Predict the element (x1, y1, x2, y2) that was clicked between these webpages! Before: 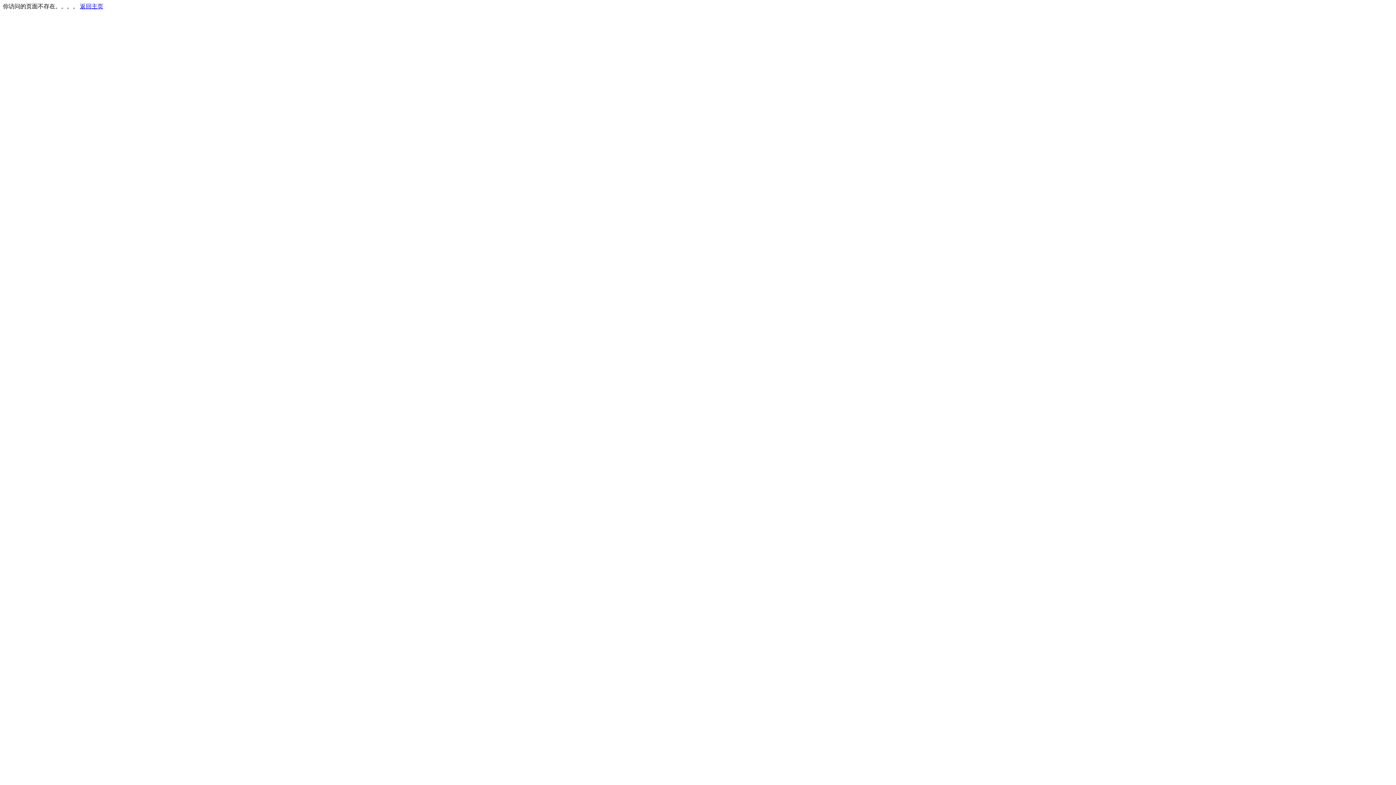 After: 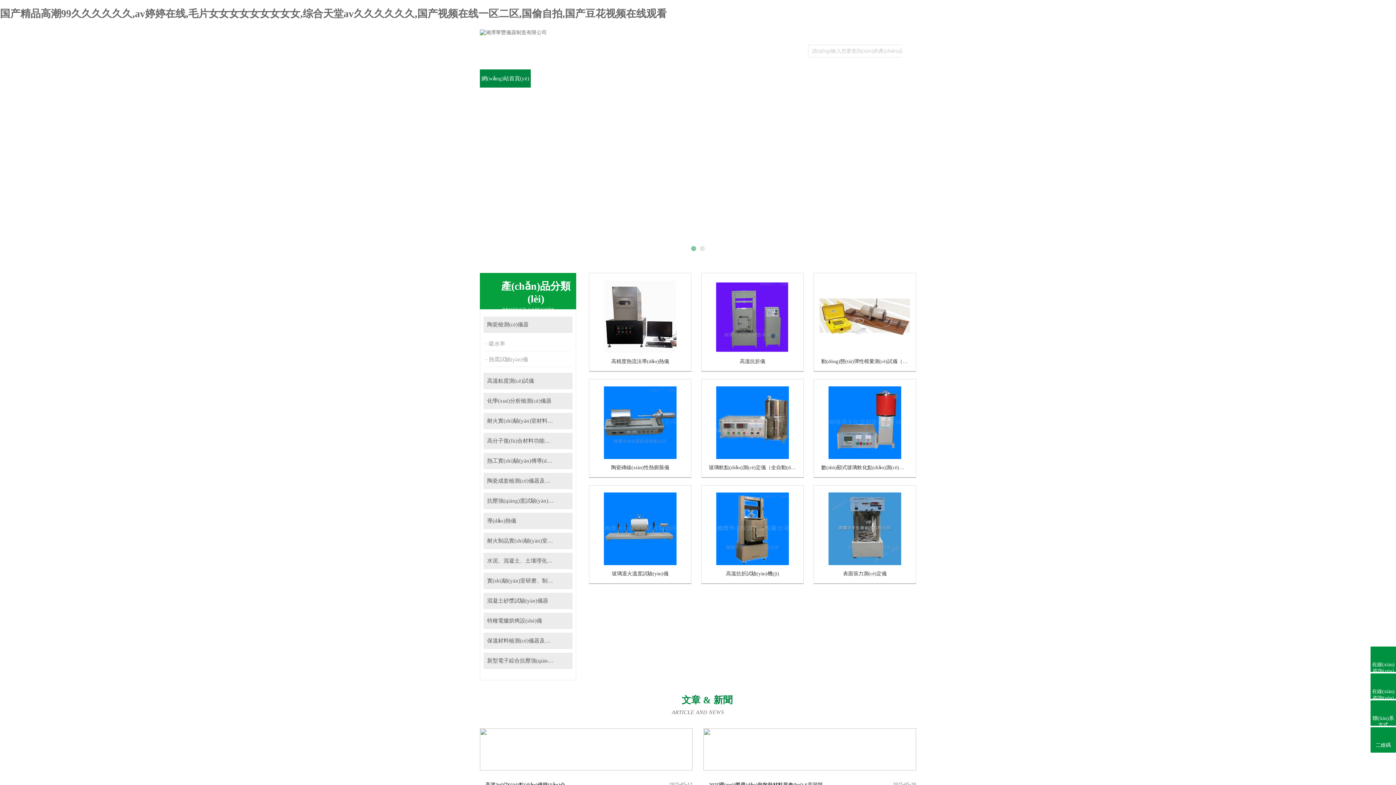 Action: bbox: (80, 3, 103, 9) label: 返回主页